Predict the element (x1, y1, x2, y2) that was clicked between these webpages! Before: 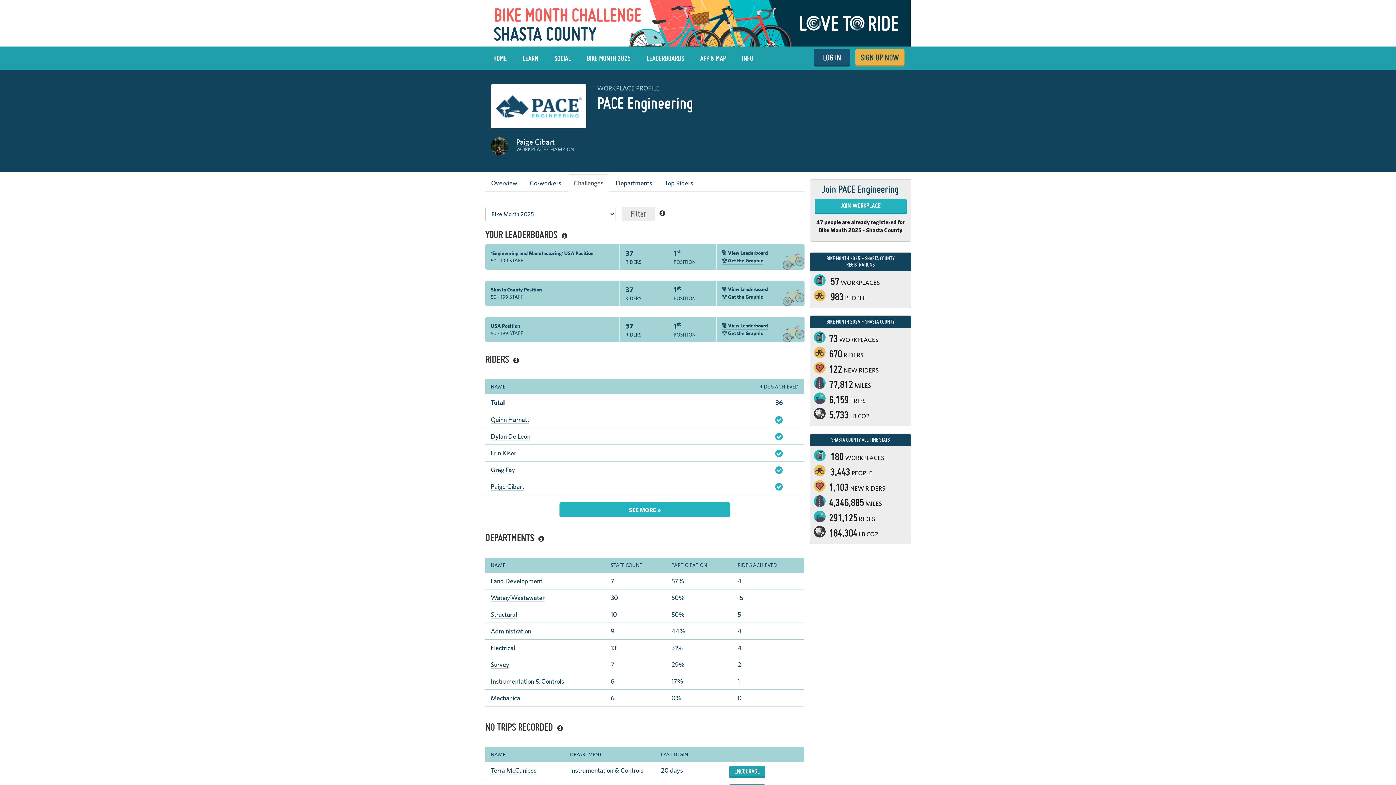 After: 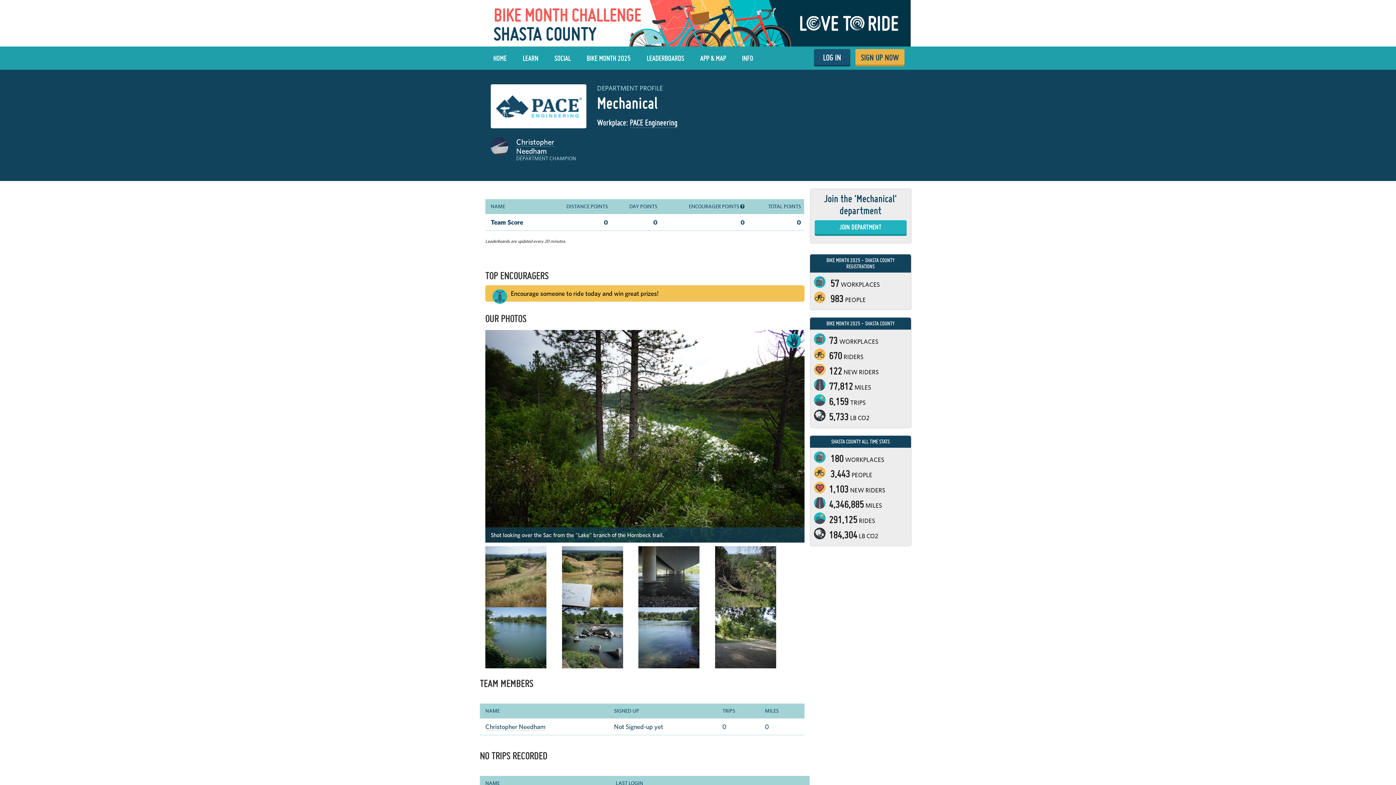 Action: label: Mechanical bbox: (490, 694, 521, 702)